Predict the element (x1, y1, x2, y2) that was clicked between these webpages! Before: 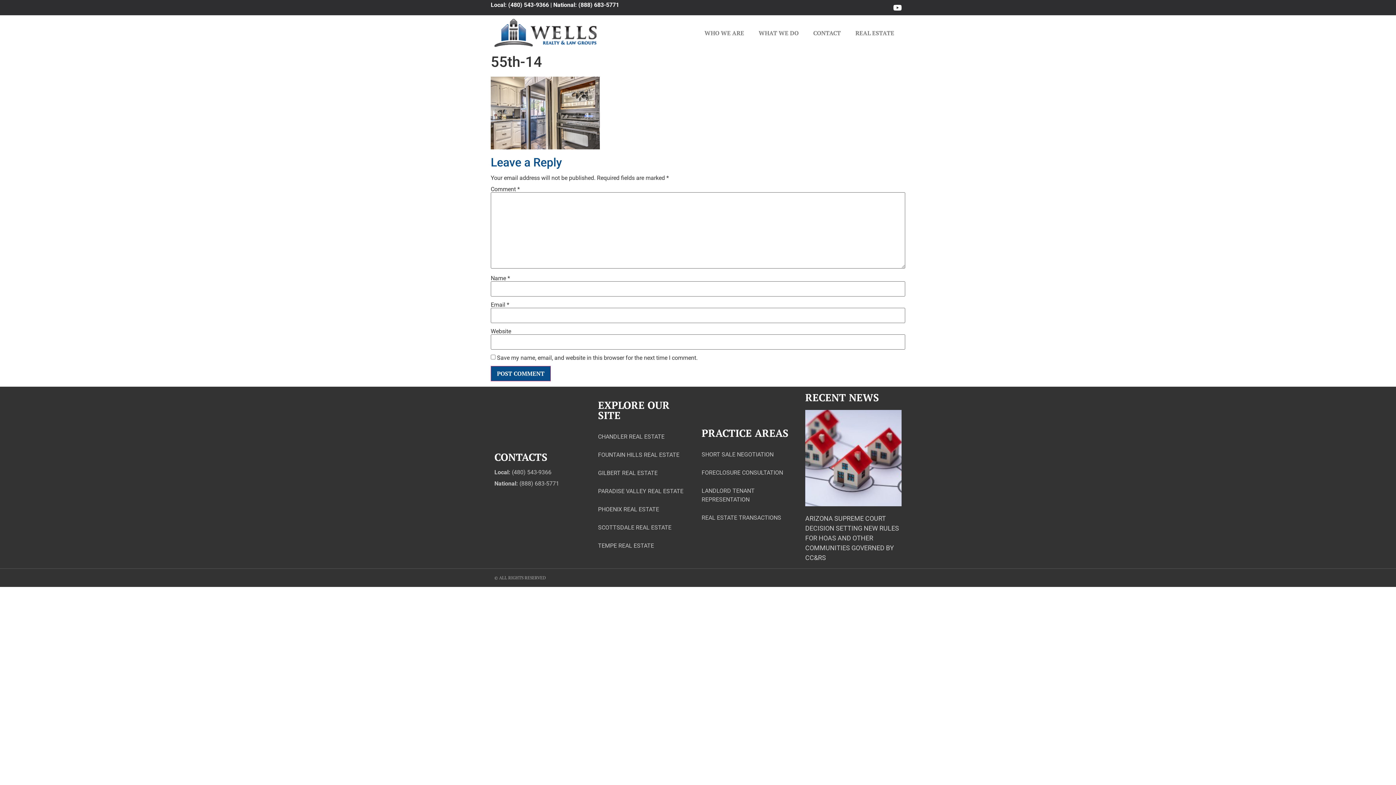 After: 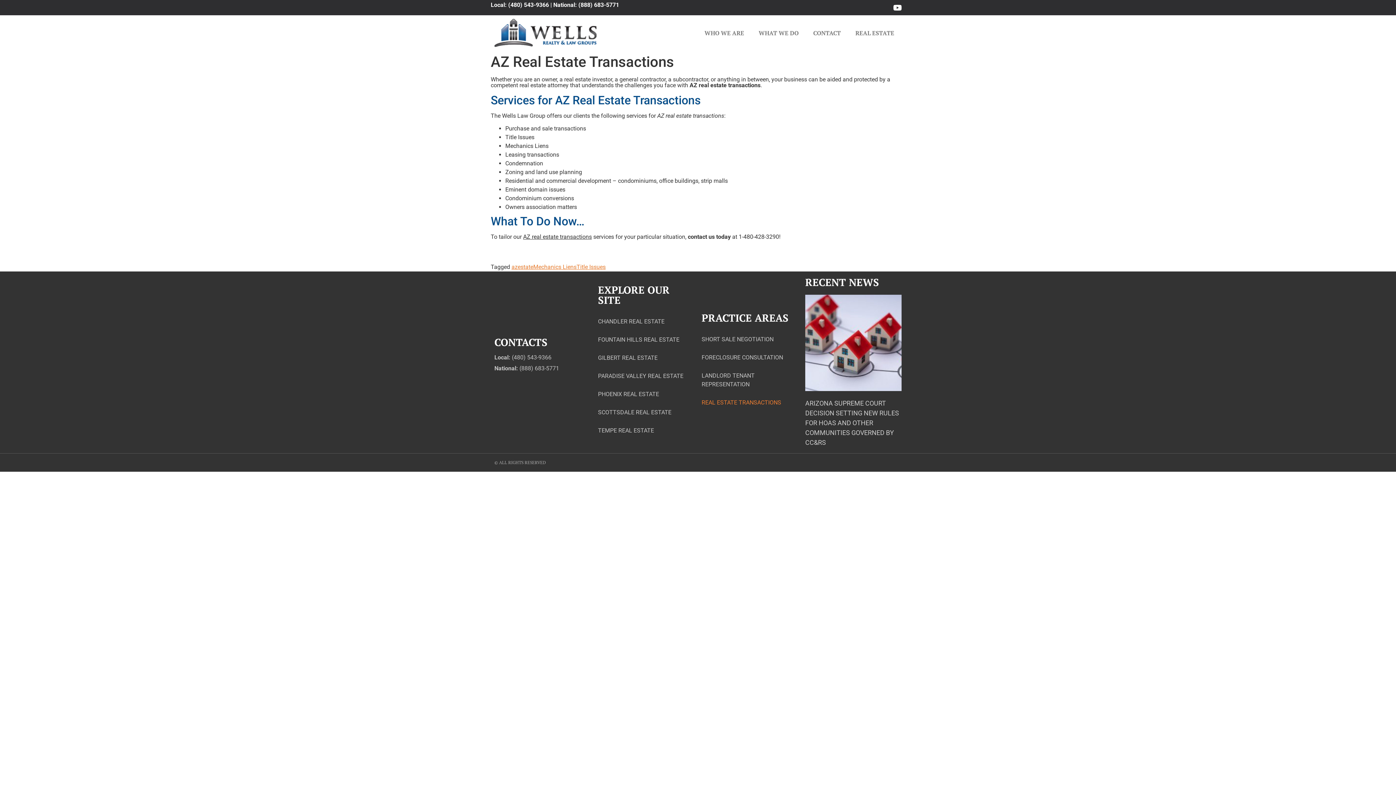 Action: label: REAL ESTATE TRANSACTIONS bbox: (701, 509, 798, 527)